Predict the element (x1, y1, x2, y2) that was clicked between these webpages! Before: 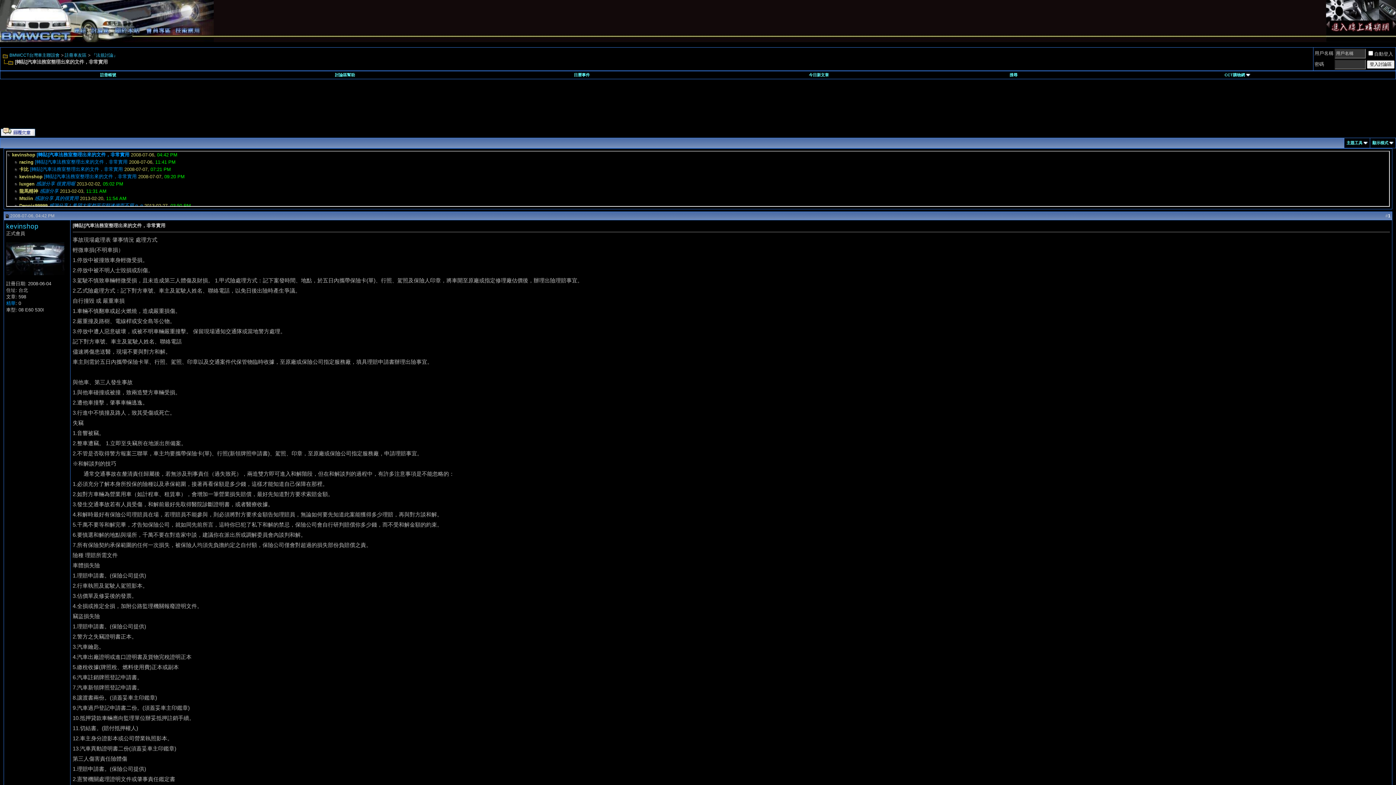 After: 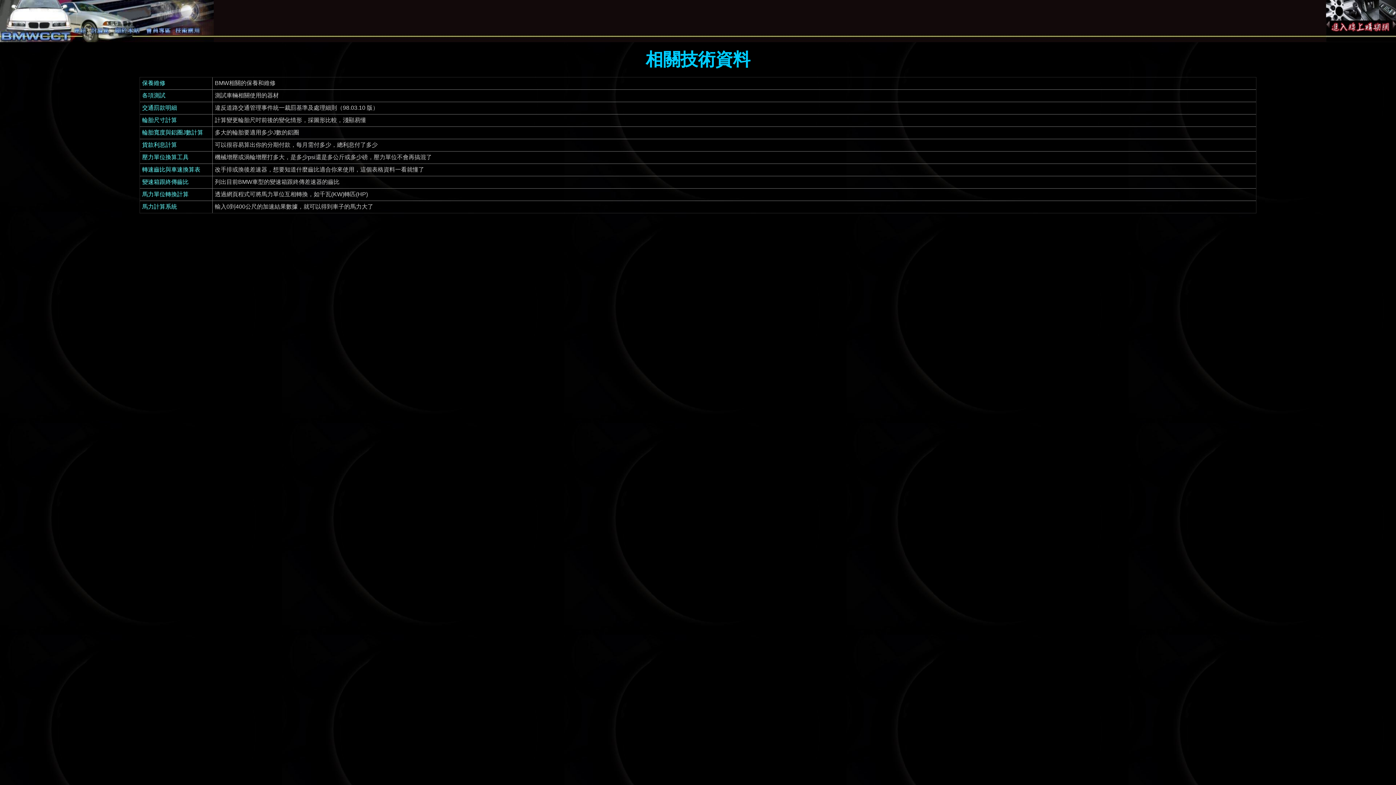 Action: bbox: (172, 30, 201, 36)